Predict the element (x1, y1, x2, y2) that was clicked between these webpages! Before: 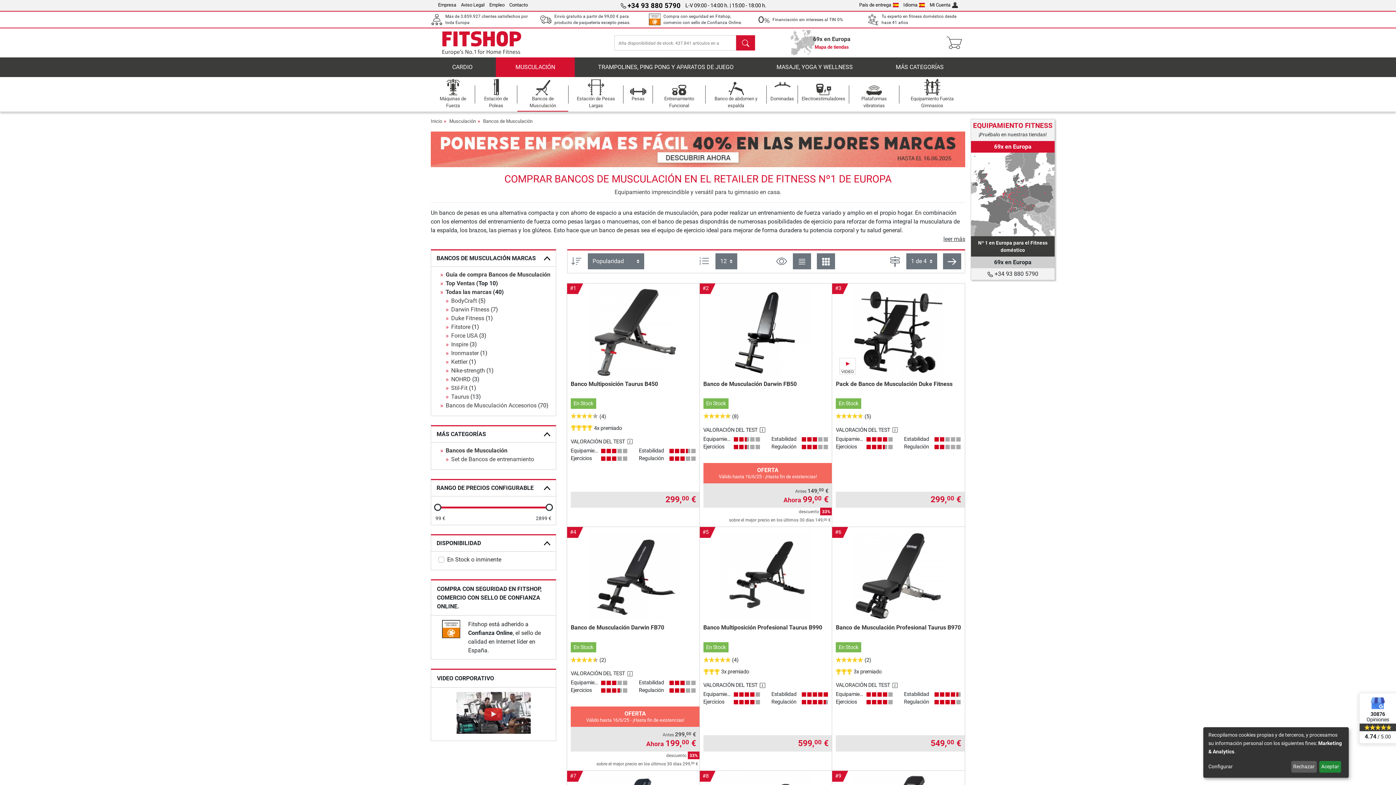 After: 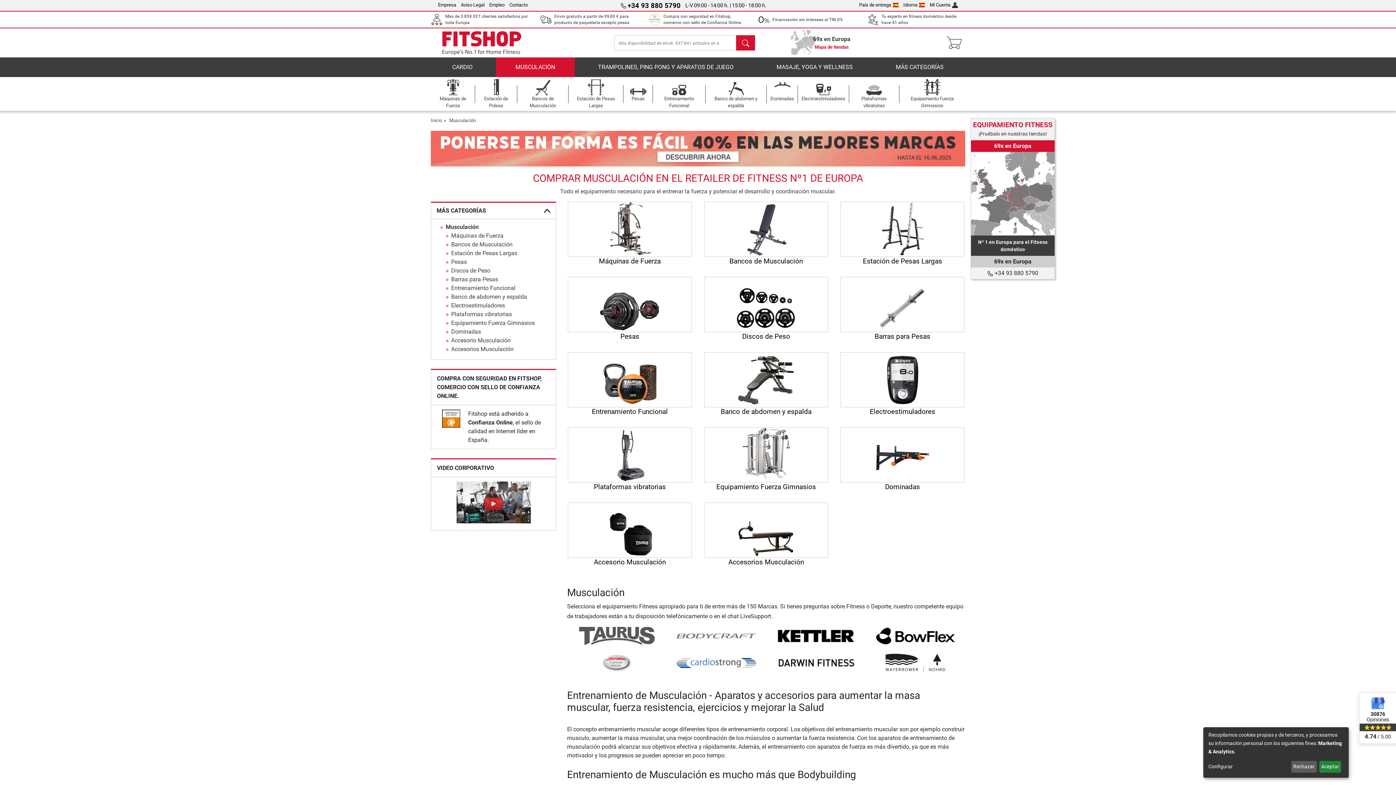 Action: label: Musculación bbox: (449, 115, 476, 127)